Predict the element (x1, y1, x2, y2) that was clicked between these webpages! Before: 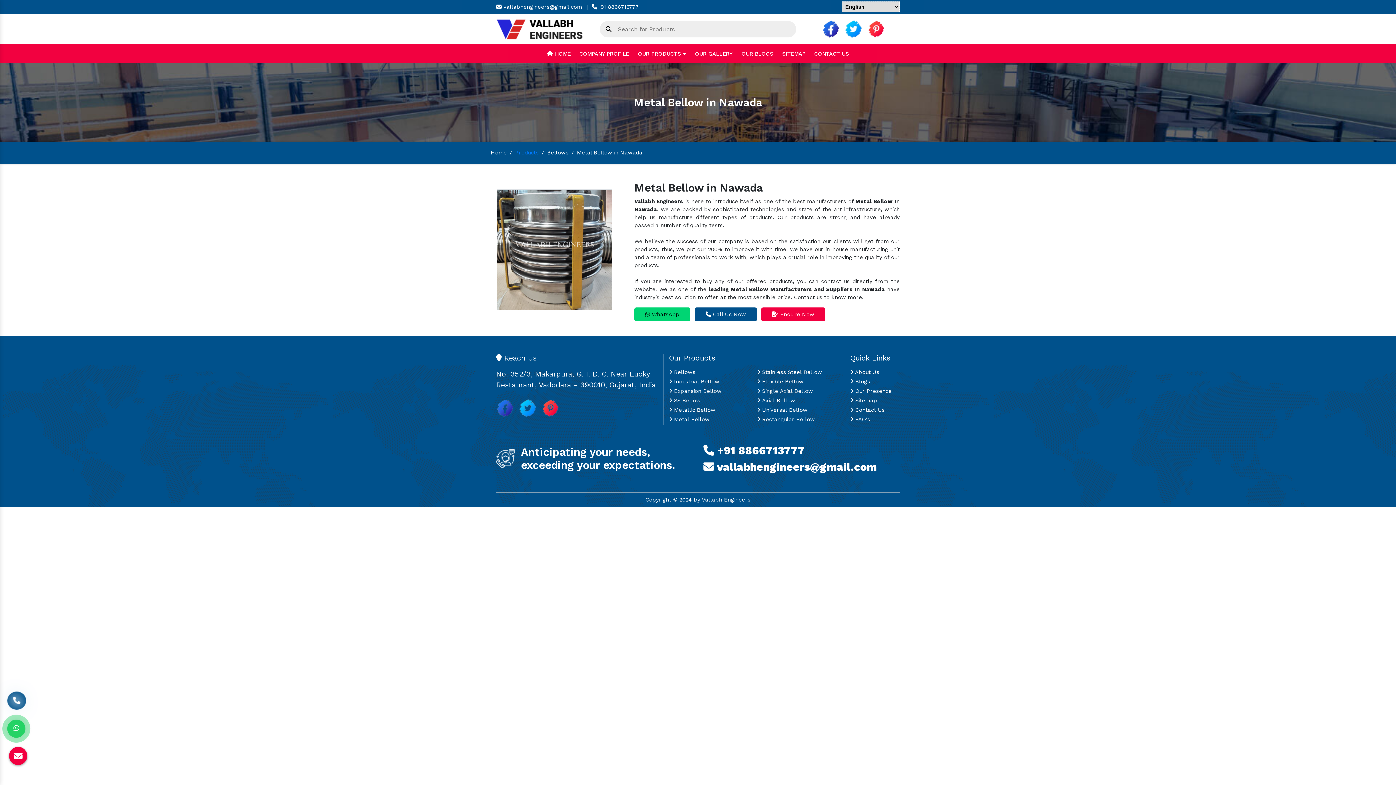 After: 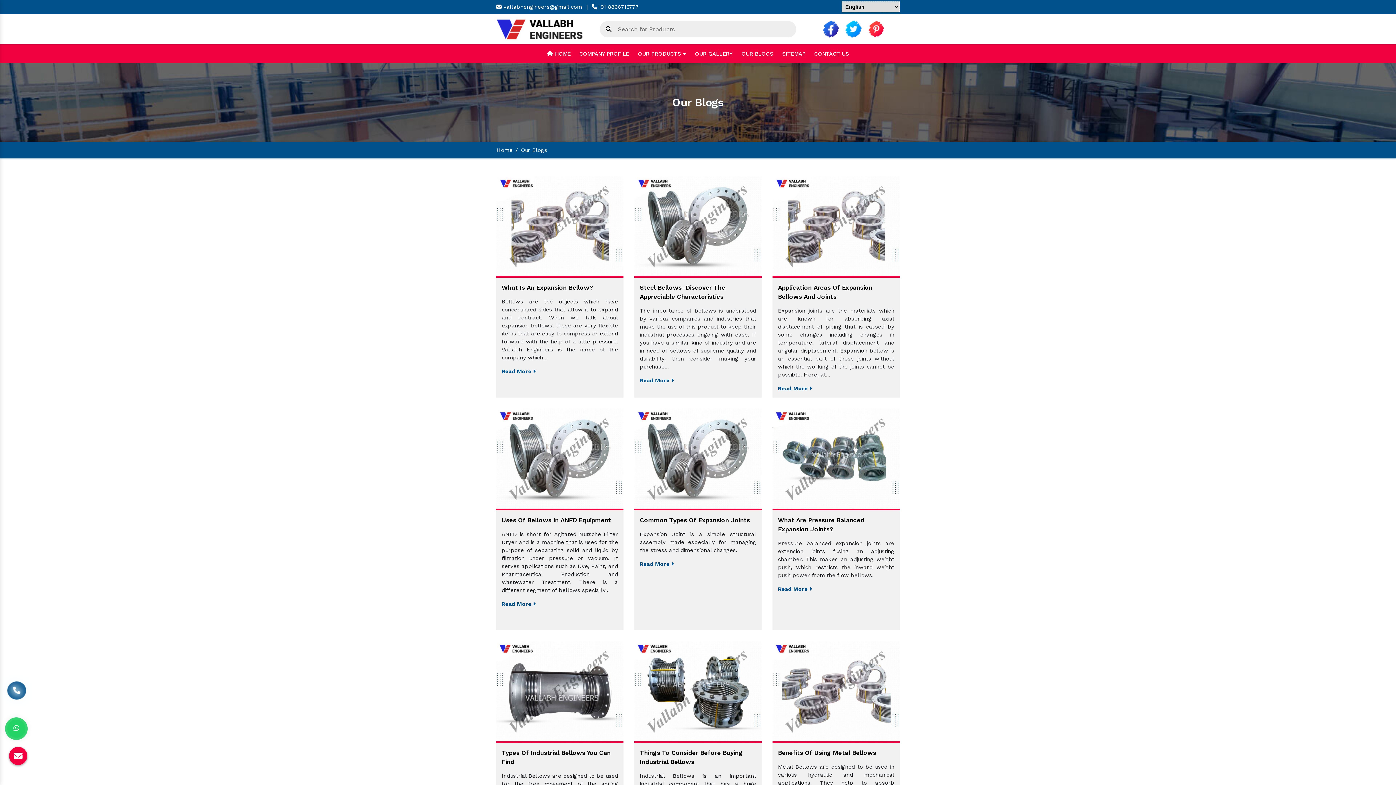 Action: bbox: (850, 378, 870, 384) label:  Blogs